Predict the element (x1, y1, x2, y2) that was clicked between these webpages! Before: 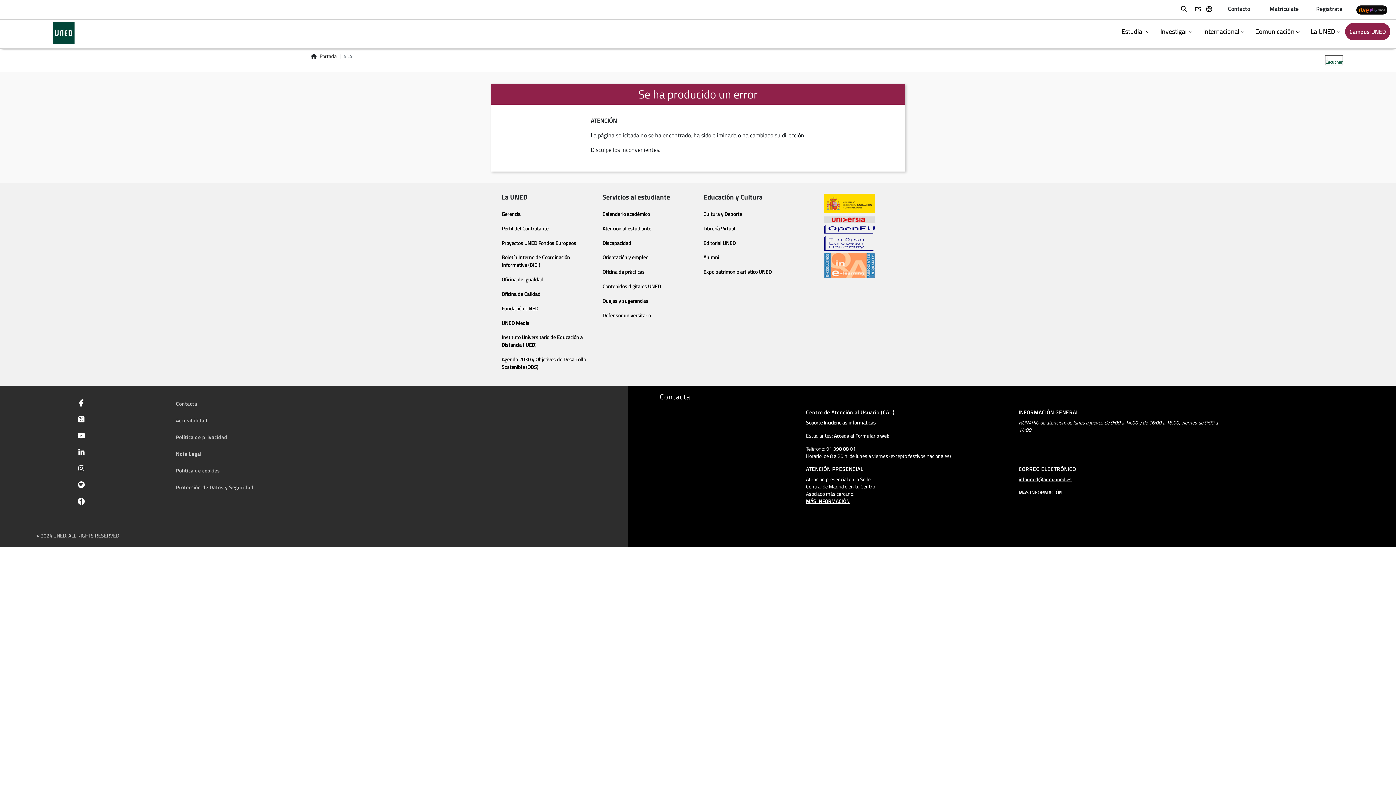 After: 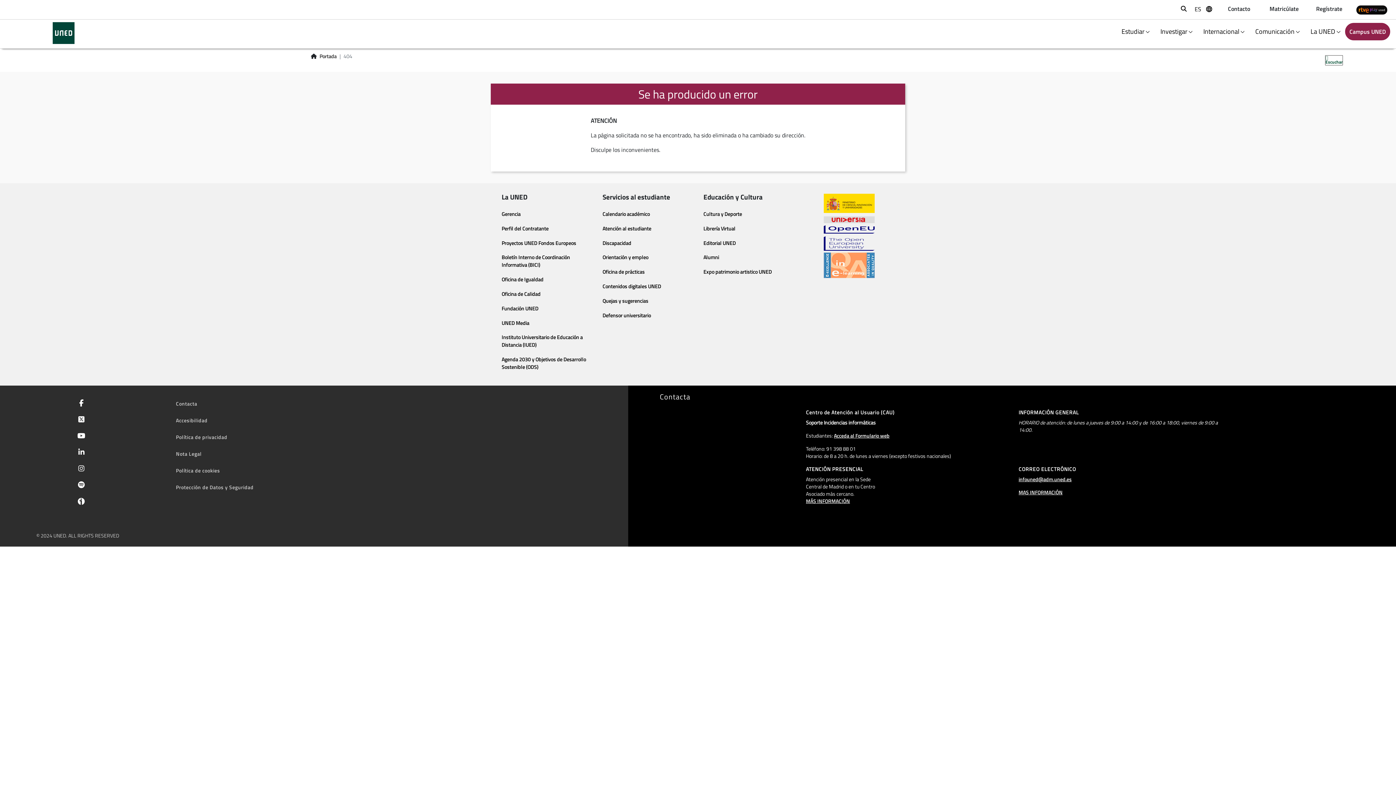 Action: bbox: (824, 225, 875, 250)